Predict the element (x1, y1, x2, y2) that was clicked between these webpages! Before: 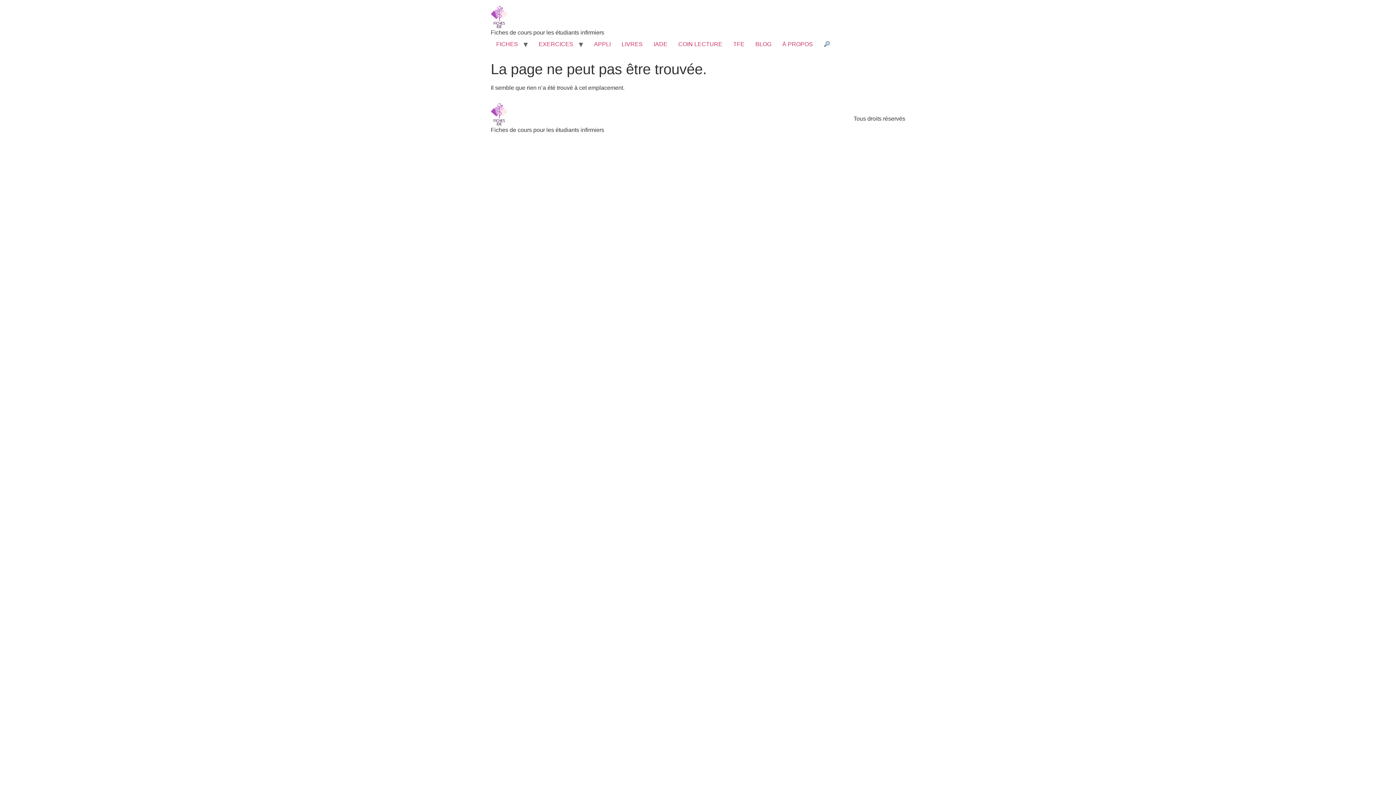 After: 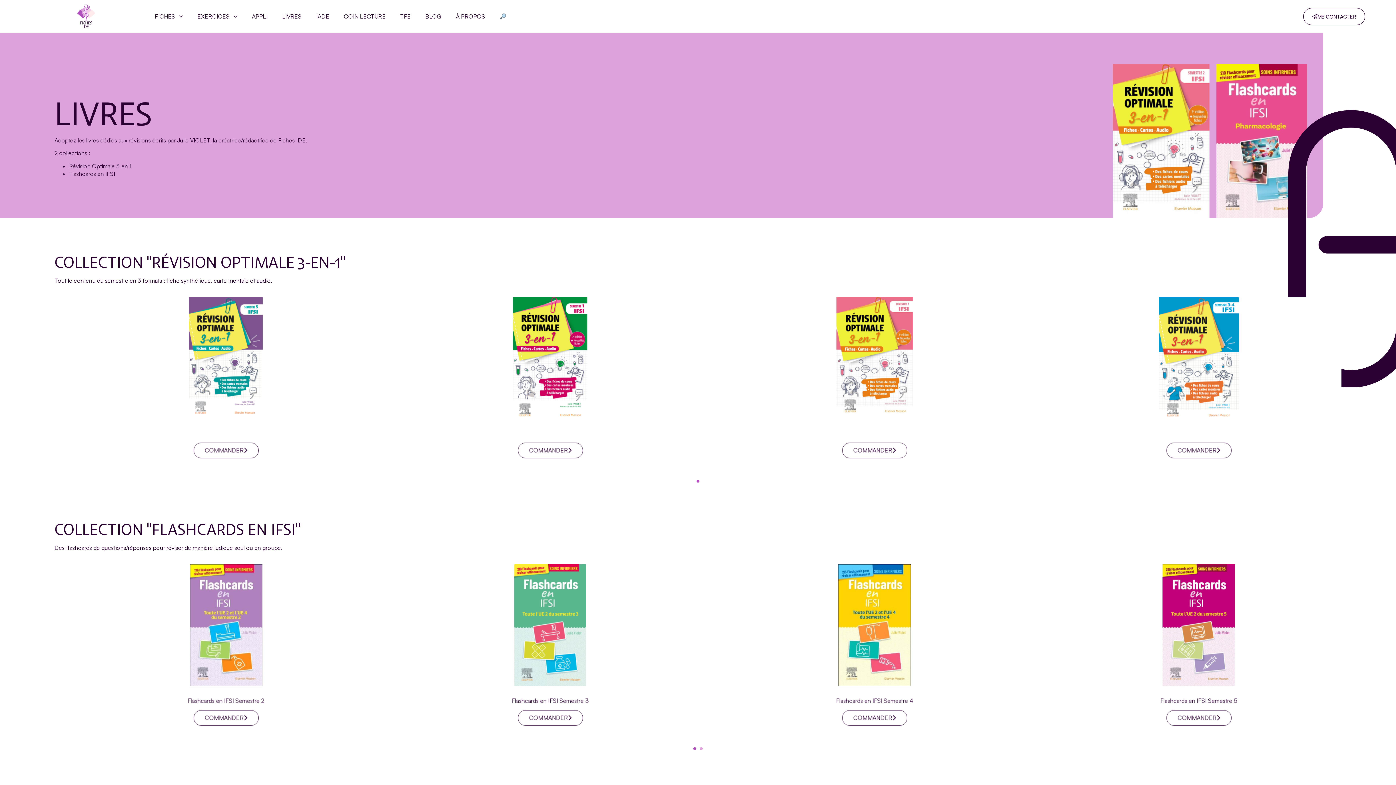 Action: bbox: (616, 37, 648, 51) label: LIVRES